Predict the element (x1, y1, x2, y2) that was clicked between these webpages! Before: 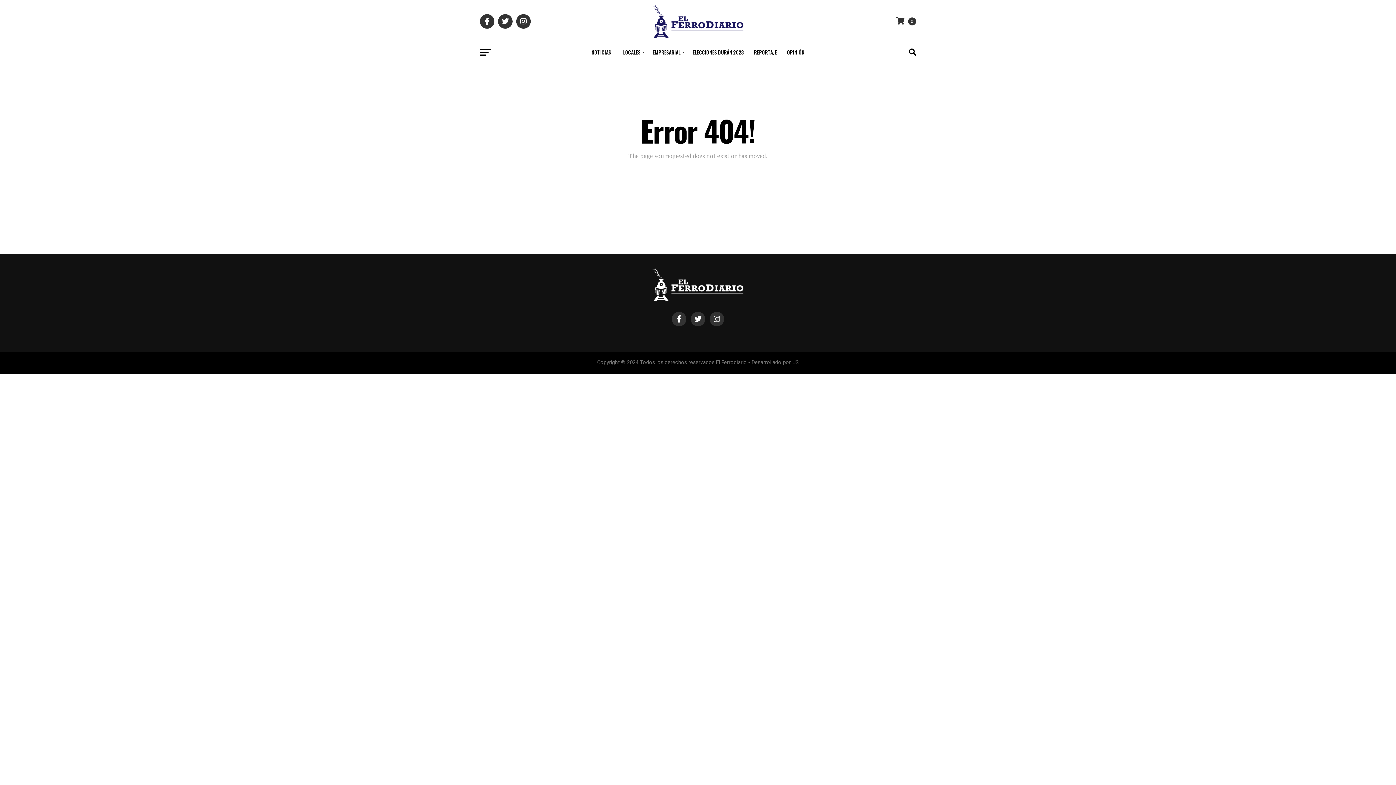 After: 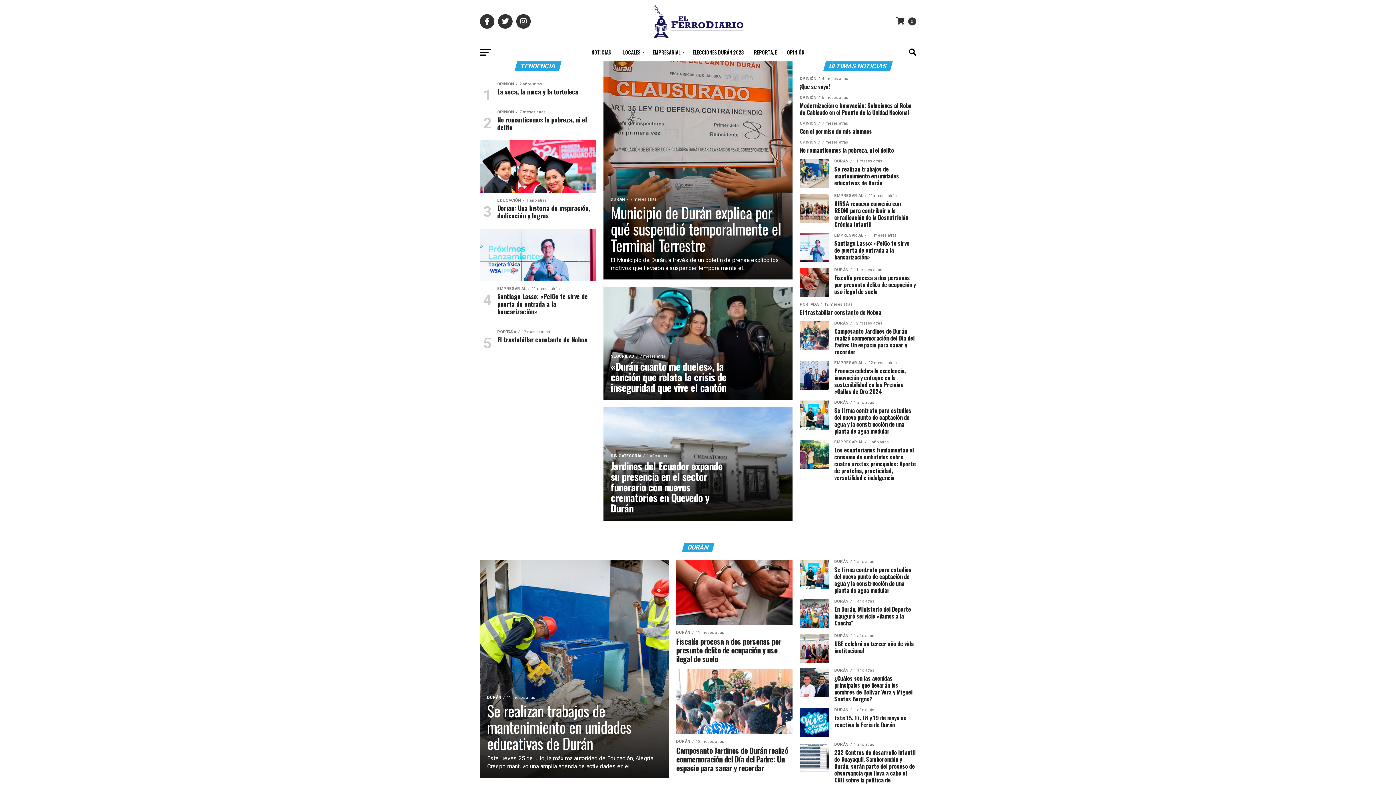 Action: bbox: (652, 295, 743, 302)